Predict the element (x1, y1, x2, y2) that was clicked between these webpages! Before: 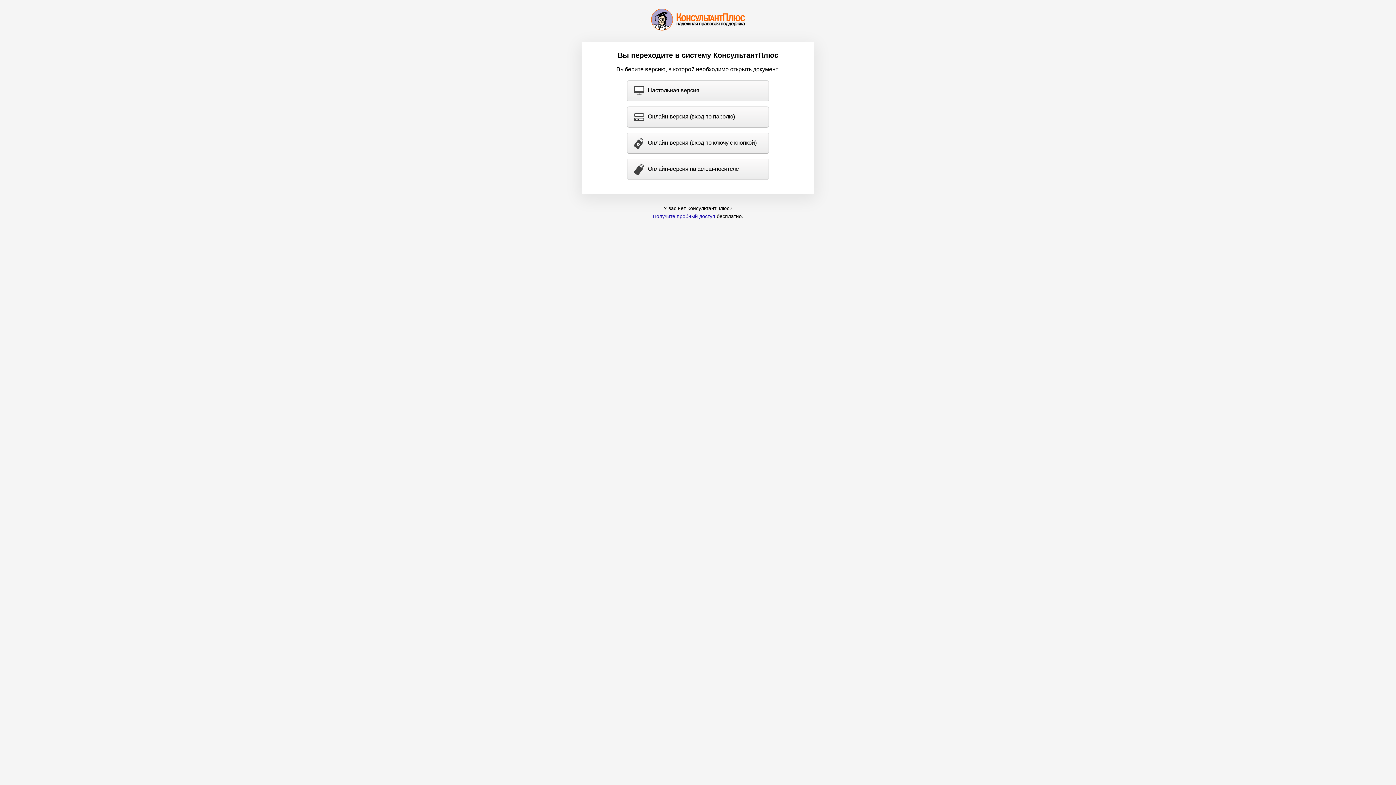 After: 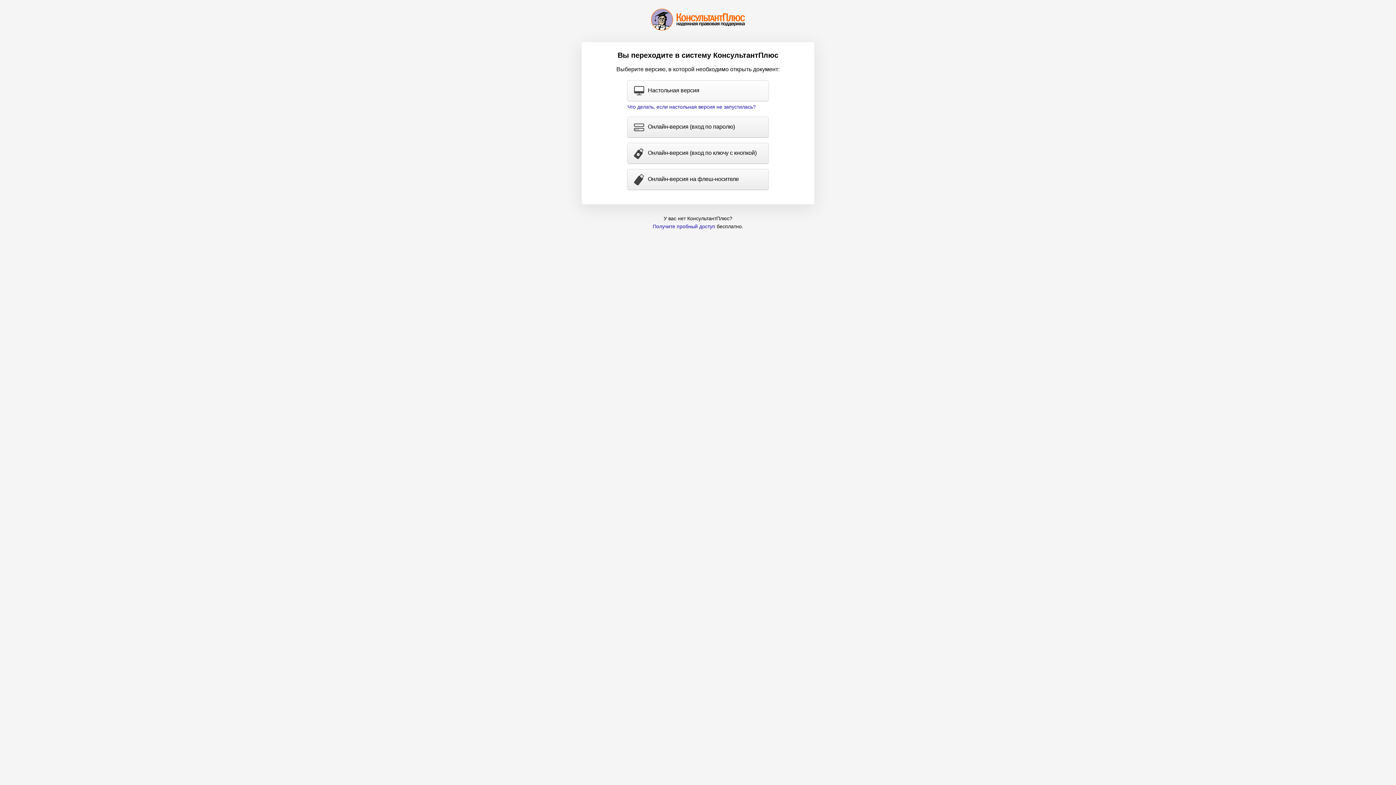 Action: label: Настольная версия bbox: (627, 80, 768, 101)